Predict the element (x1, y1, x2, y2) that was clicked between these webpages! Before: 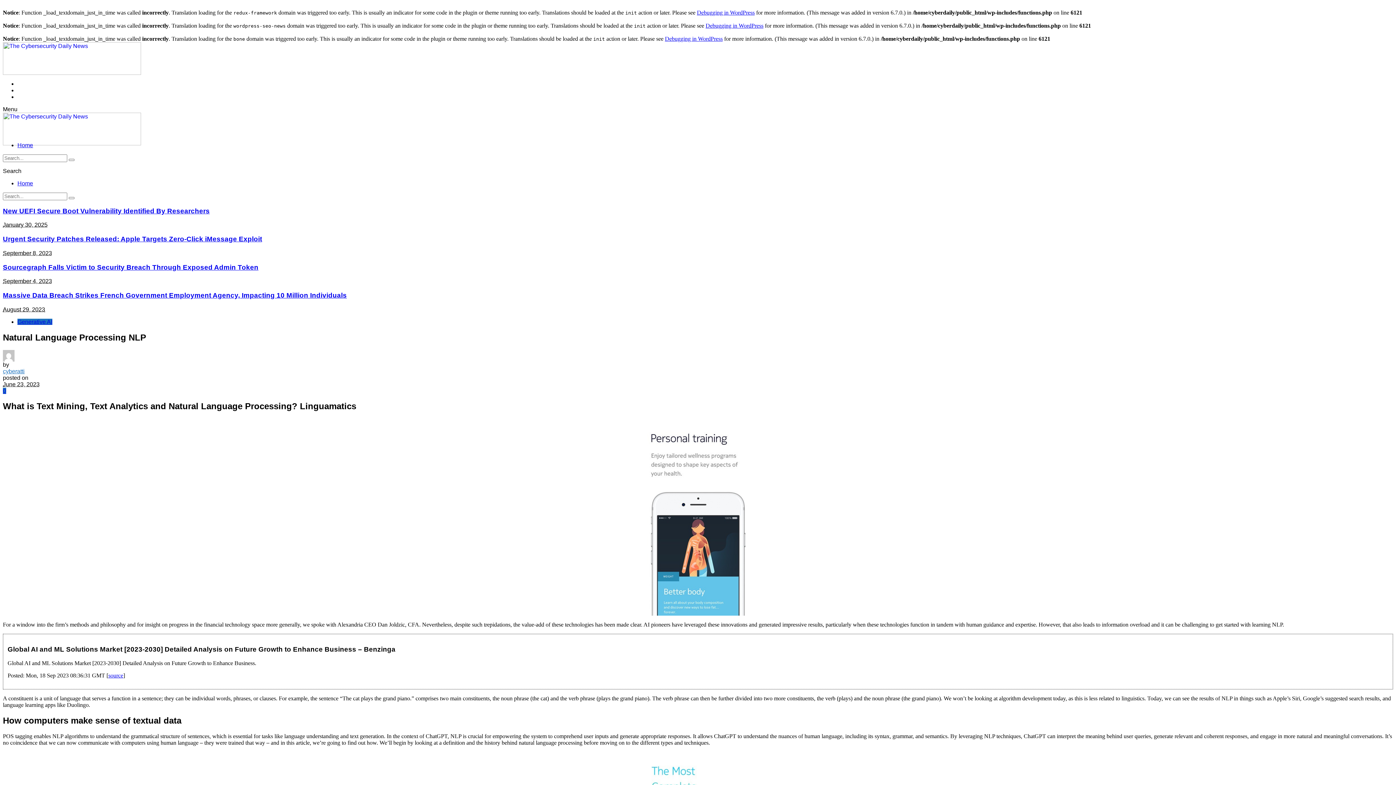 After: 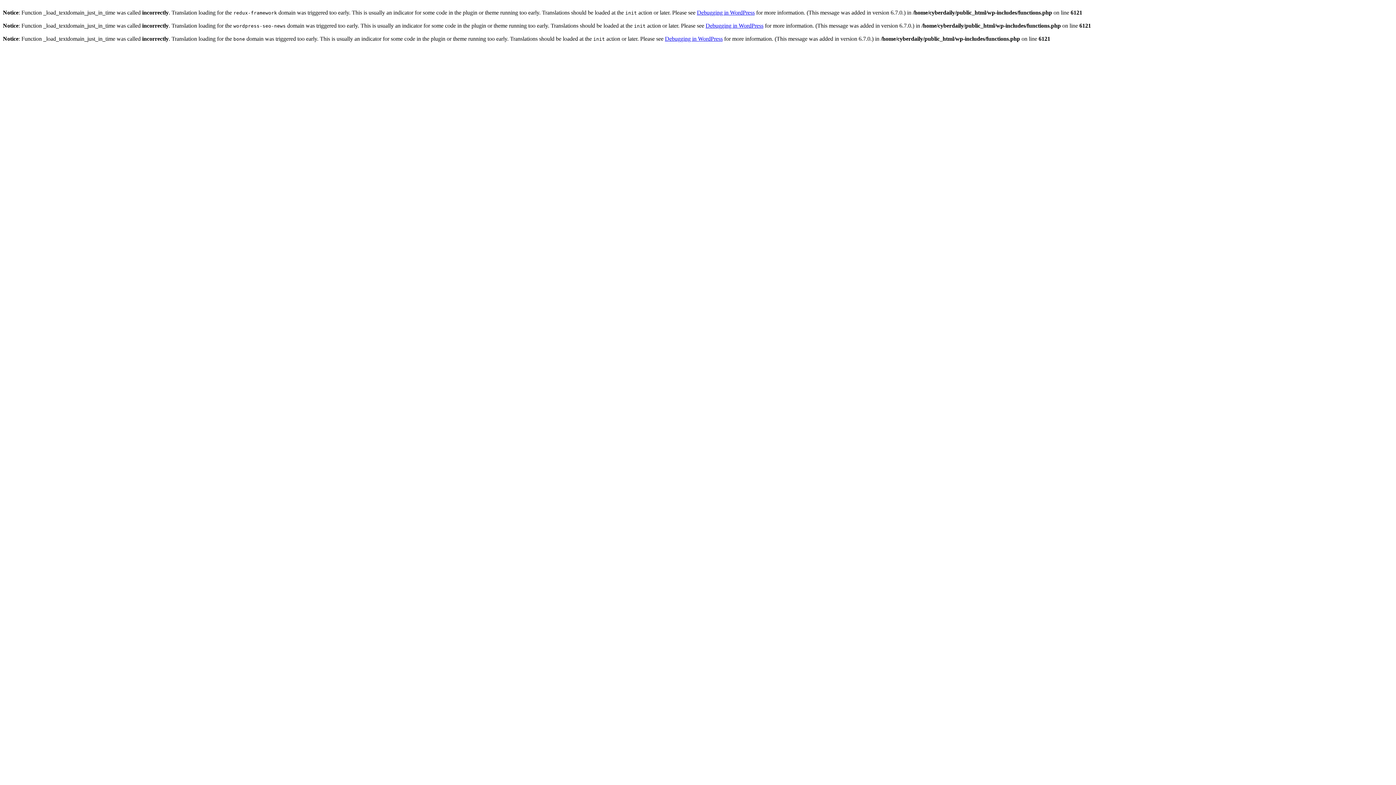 Action: bbox: (2, 387, 6, 394) label: 0